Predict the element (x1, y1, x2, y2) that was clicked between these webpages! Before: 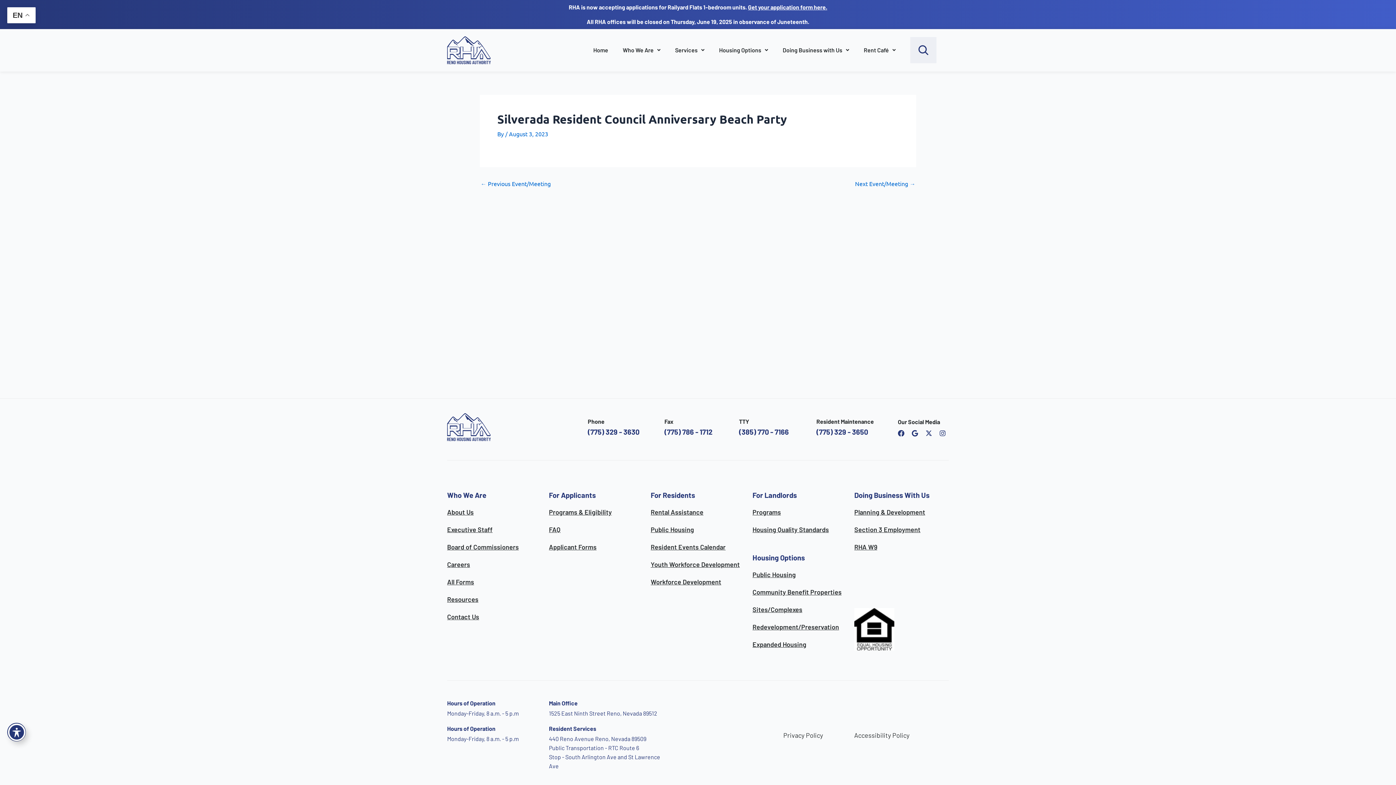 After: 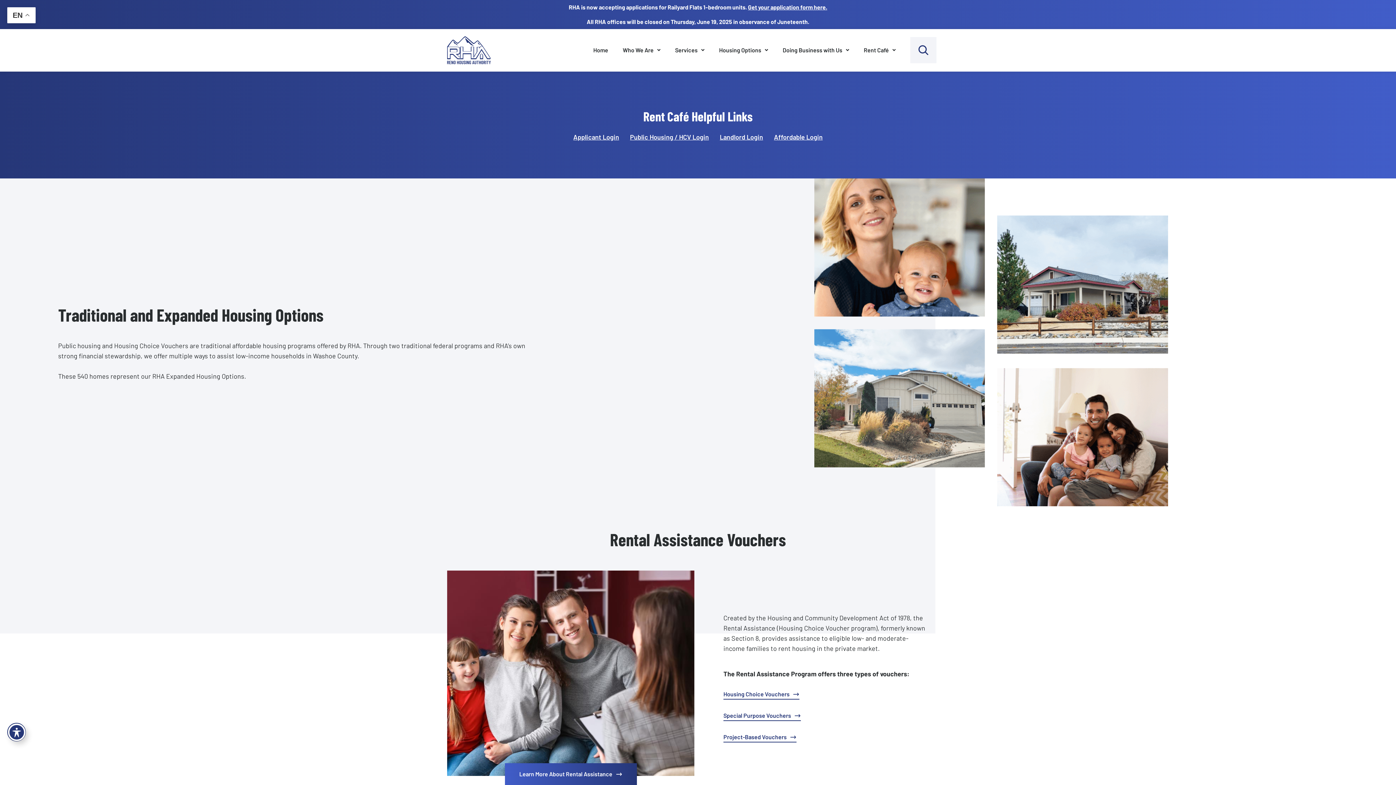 Action: bbox: (752, 640, 806, 648) label: see expanded housing options